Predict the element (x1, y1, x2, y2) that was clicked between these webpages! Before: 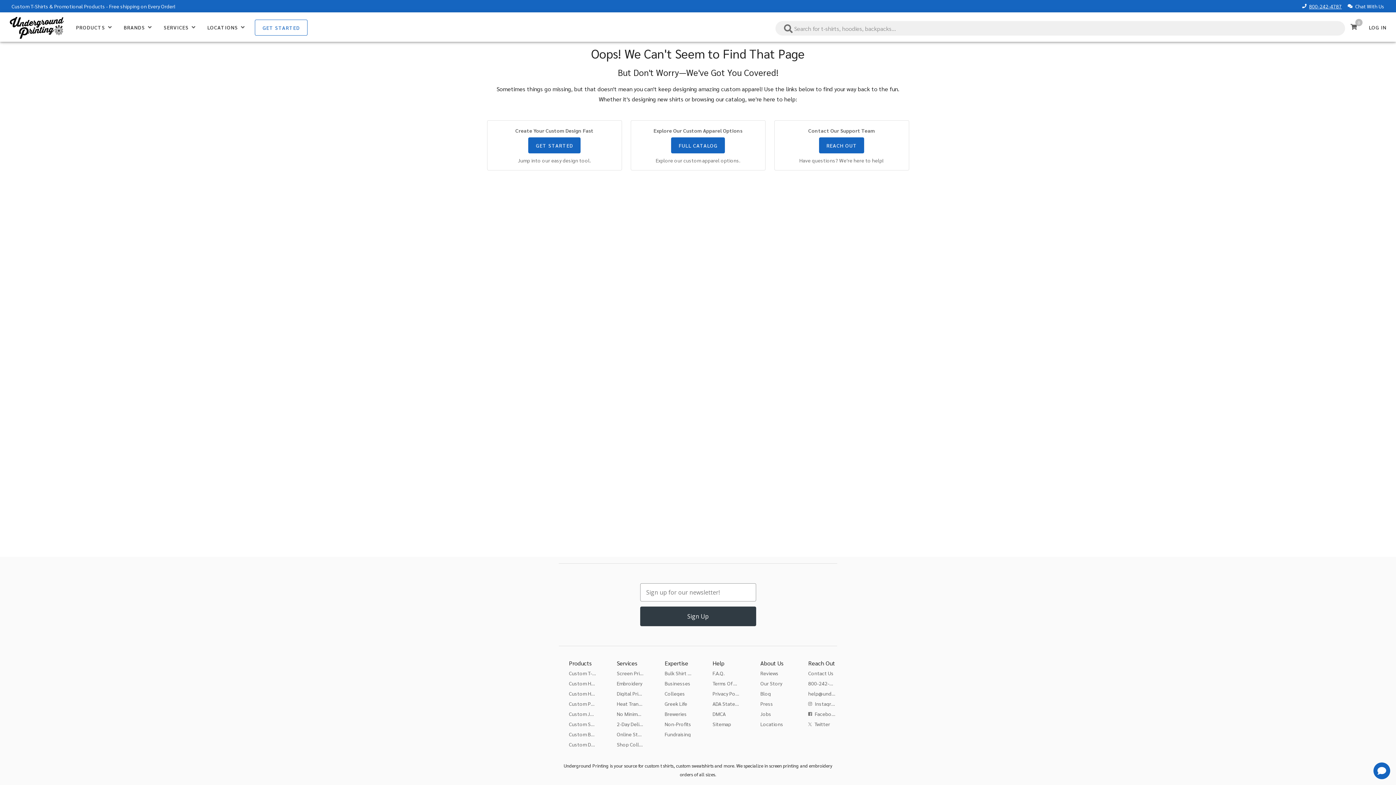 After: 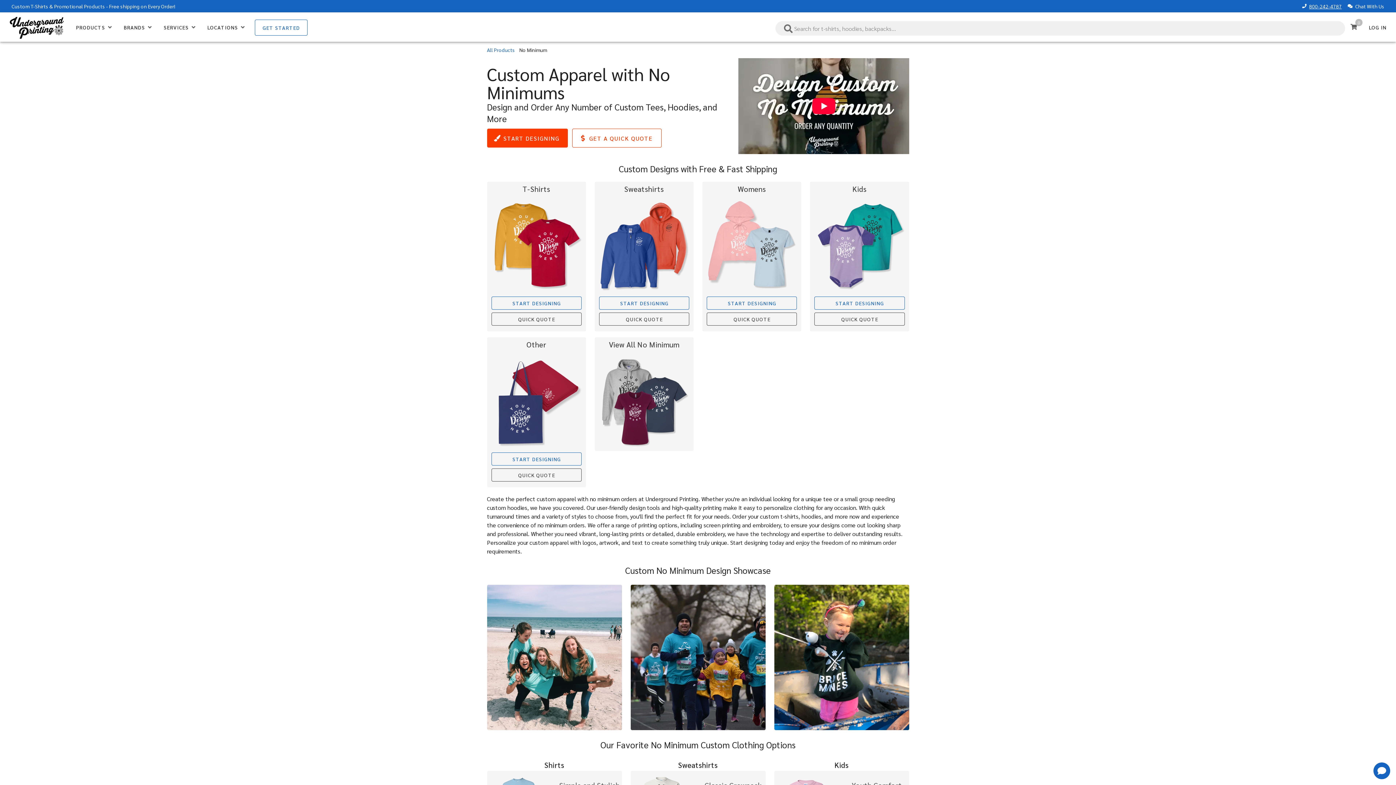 Action: bbox: (616, 710, 644, 717) label: No Minimum